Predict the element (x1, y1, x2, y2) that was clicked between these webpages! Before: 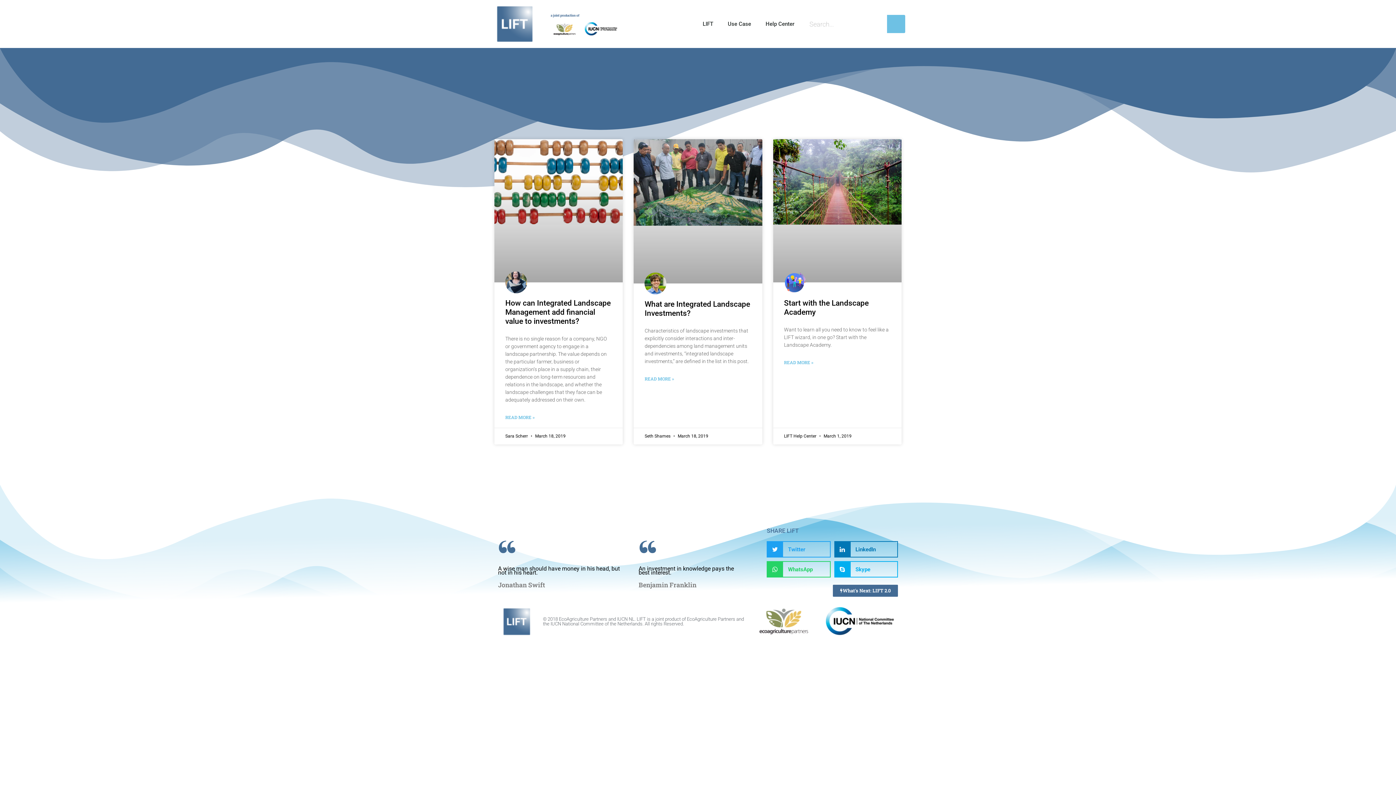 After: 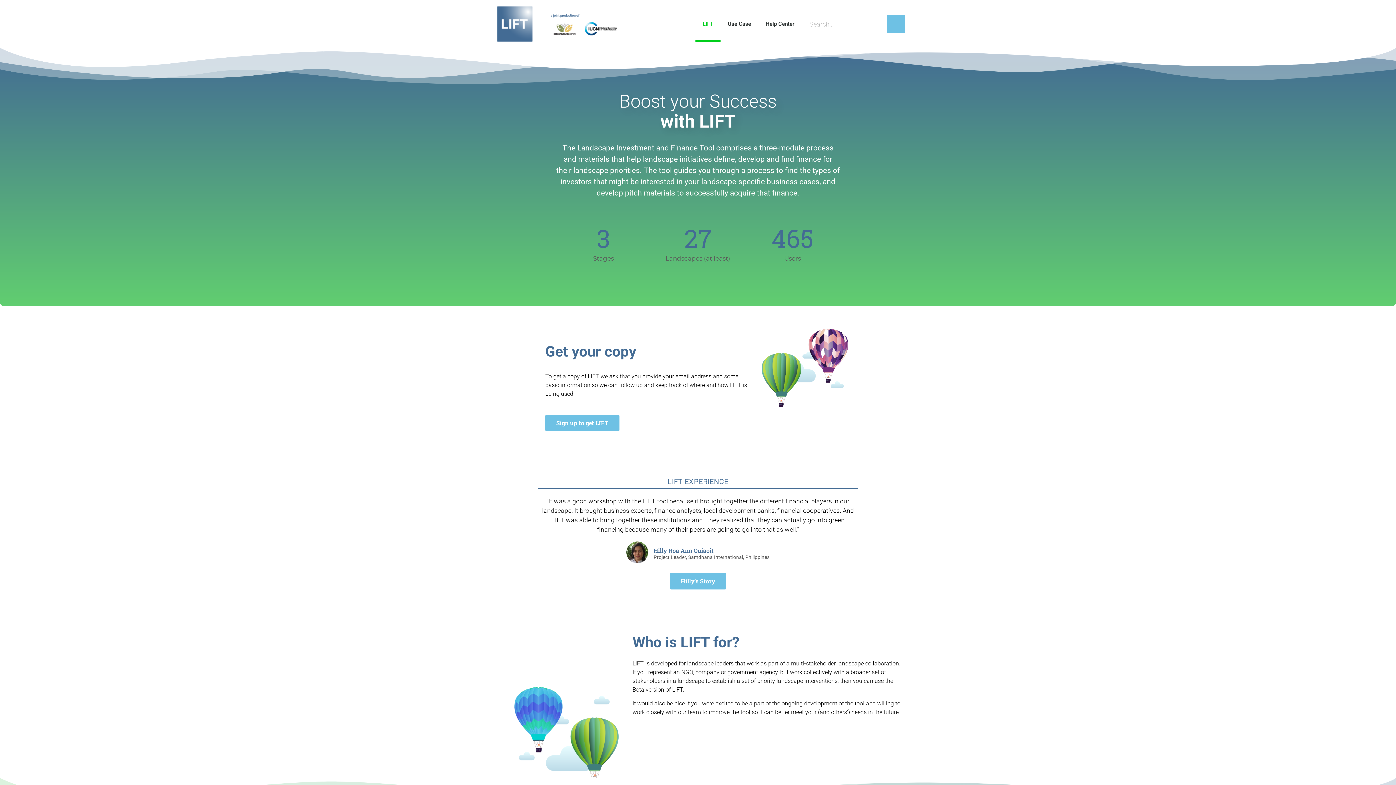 Action: bbox: (503, 608, 530, 635)